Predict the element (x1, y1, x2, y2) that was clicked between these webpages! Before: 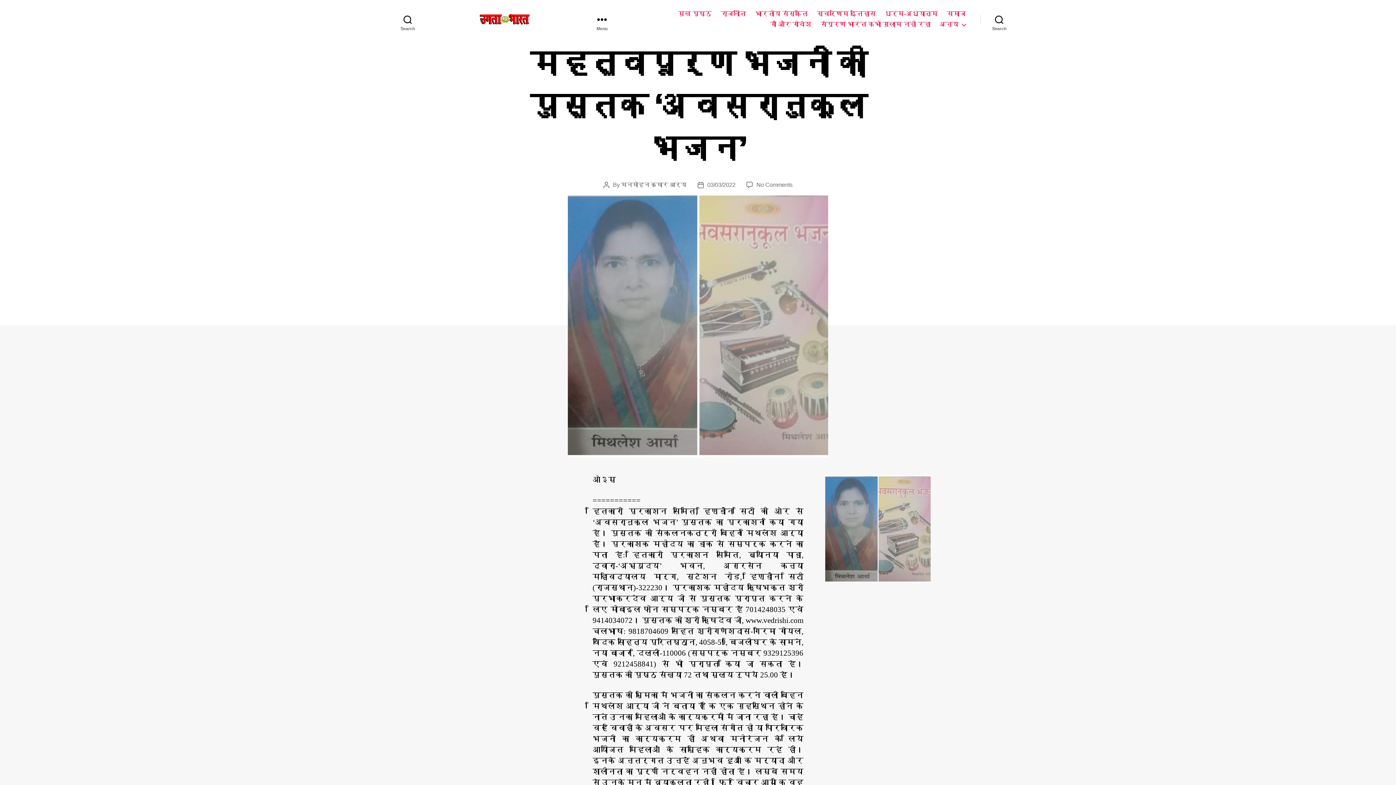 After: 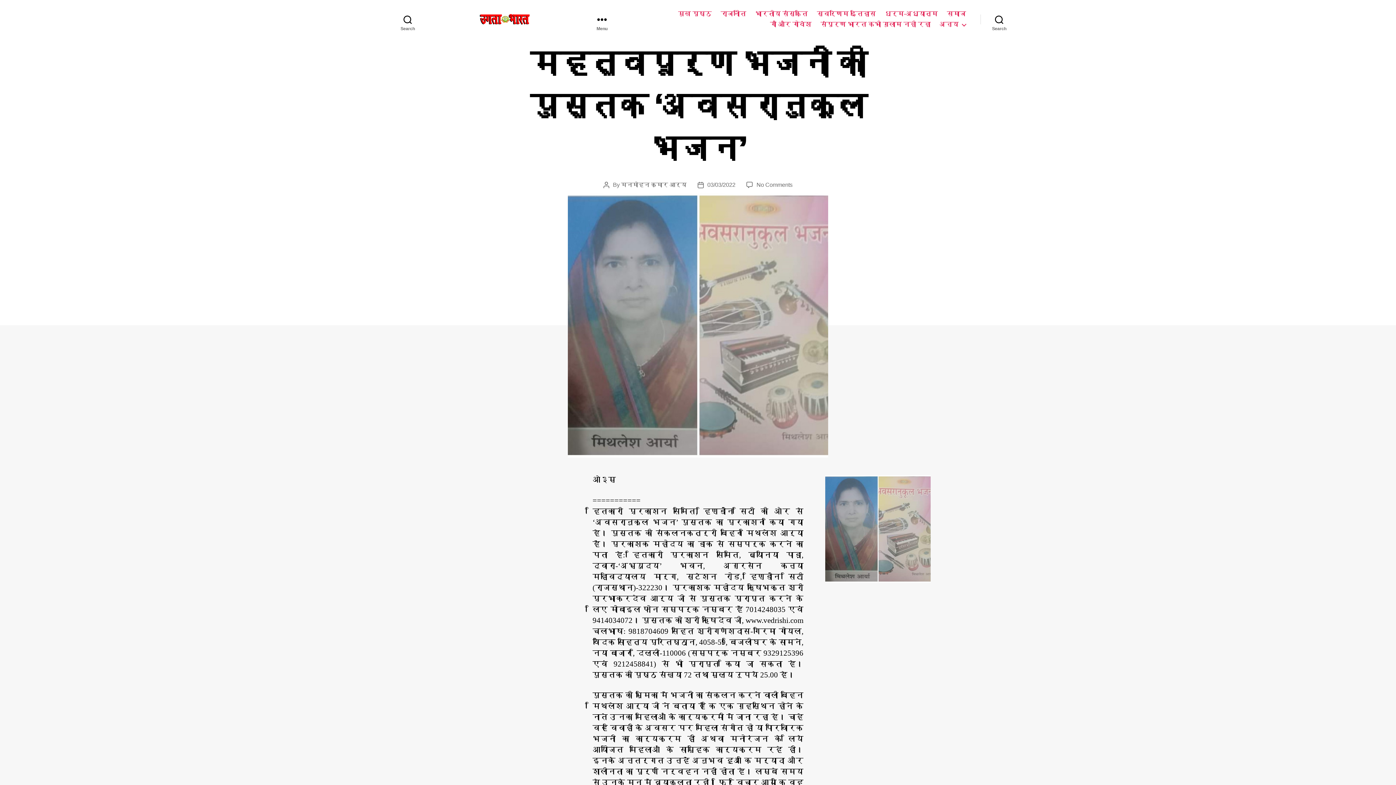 Action: bbox: (707, 181, 735, 188) label: 03/03/2022